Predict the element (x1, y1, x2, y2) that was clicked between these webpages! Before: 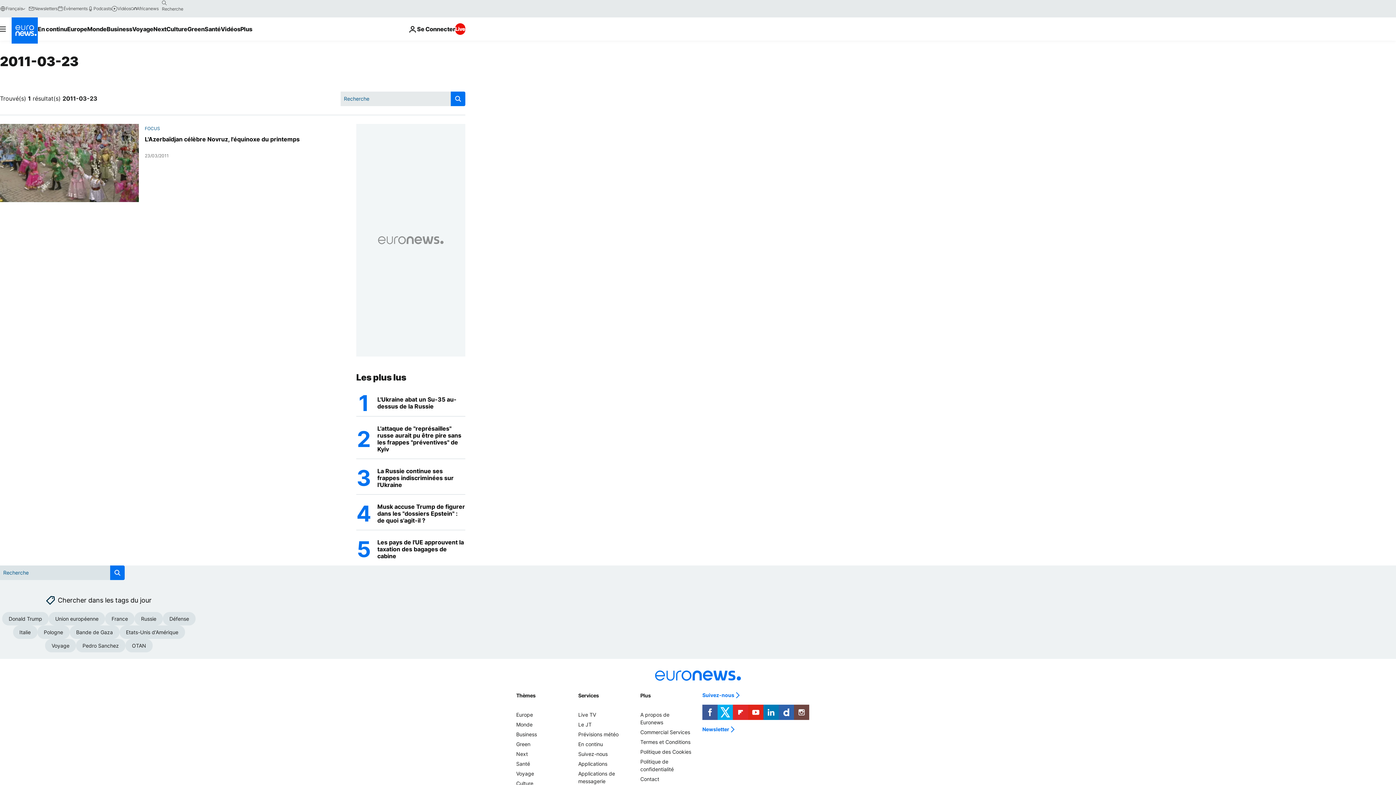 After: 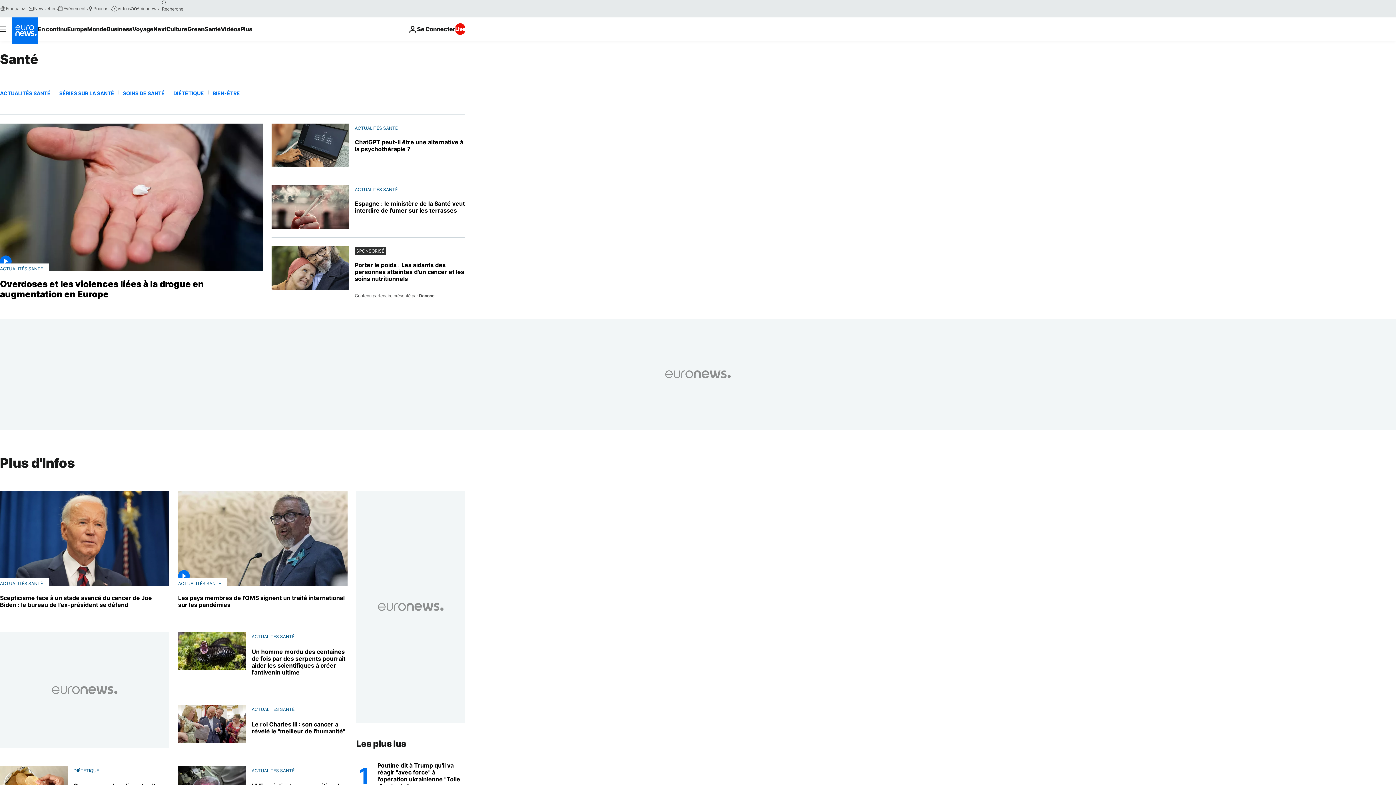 Action: label: Santé bbox: (516, 761, 530, 767)